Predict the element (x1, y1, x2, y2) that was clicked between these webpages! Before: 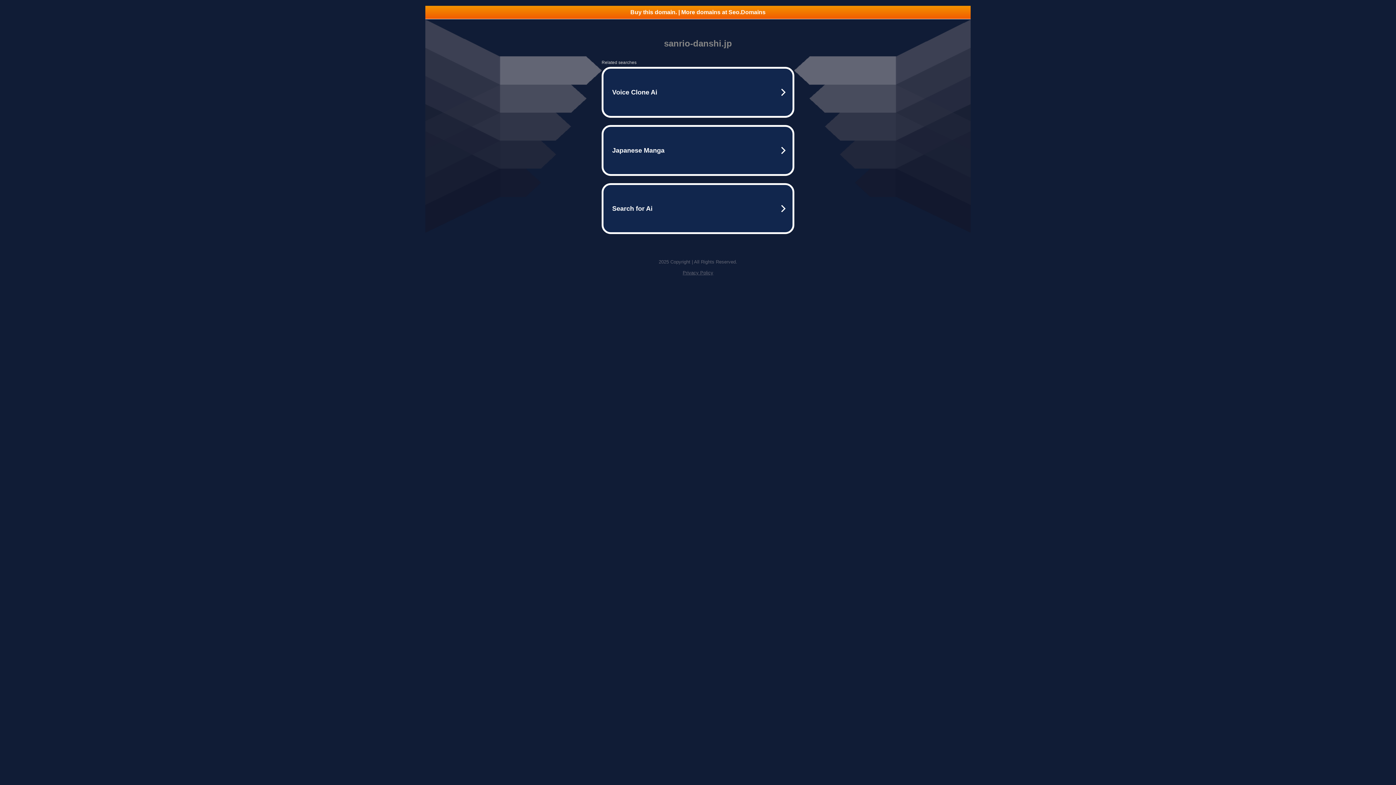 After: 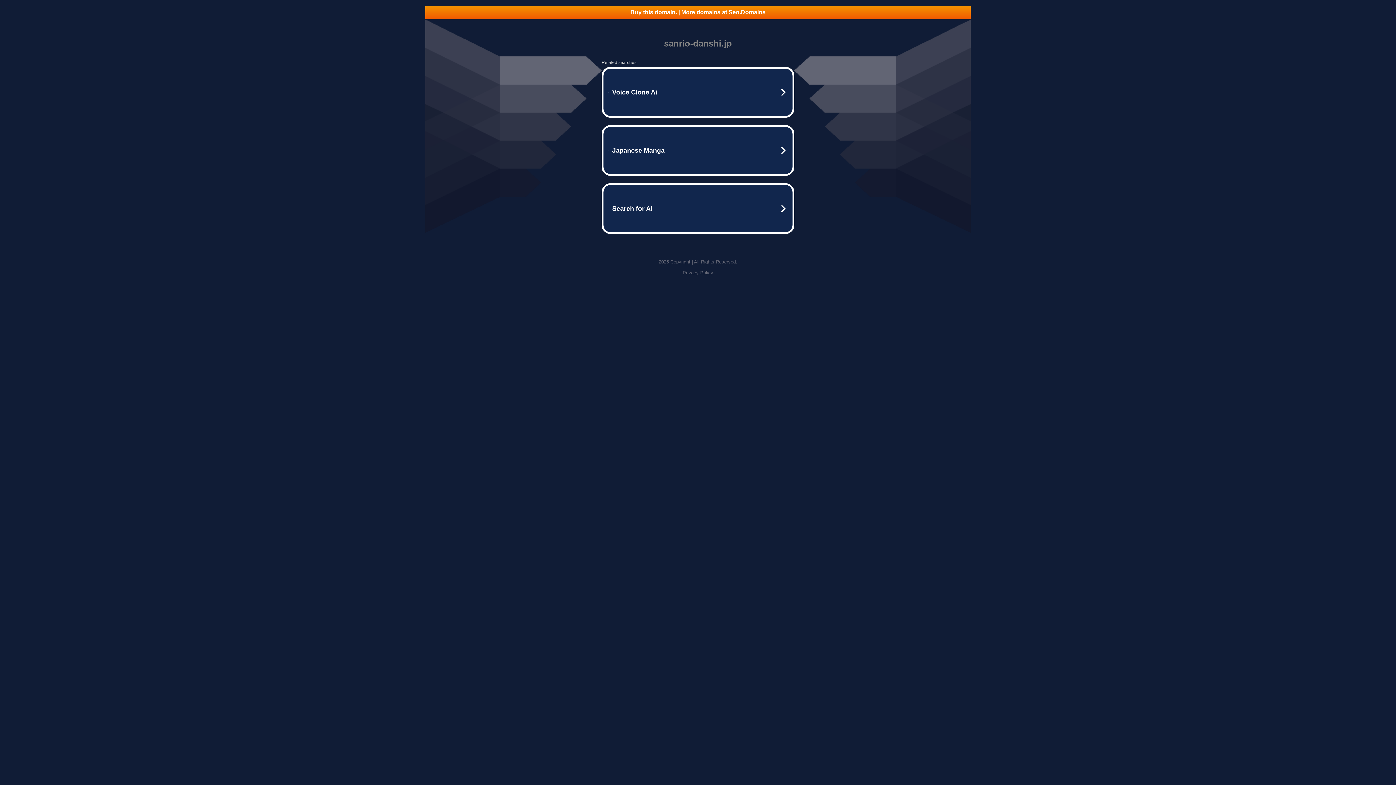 Action: bbox: (682, 270, 713, 275) label: Privacy Policy